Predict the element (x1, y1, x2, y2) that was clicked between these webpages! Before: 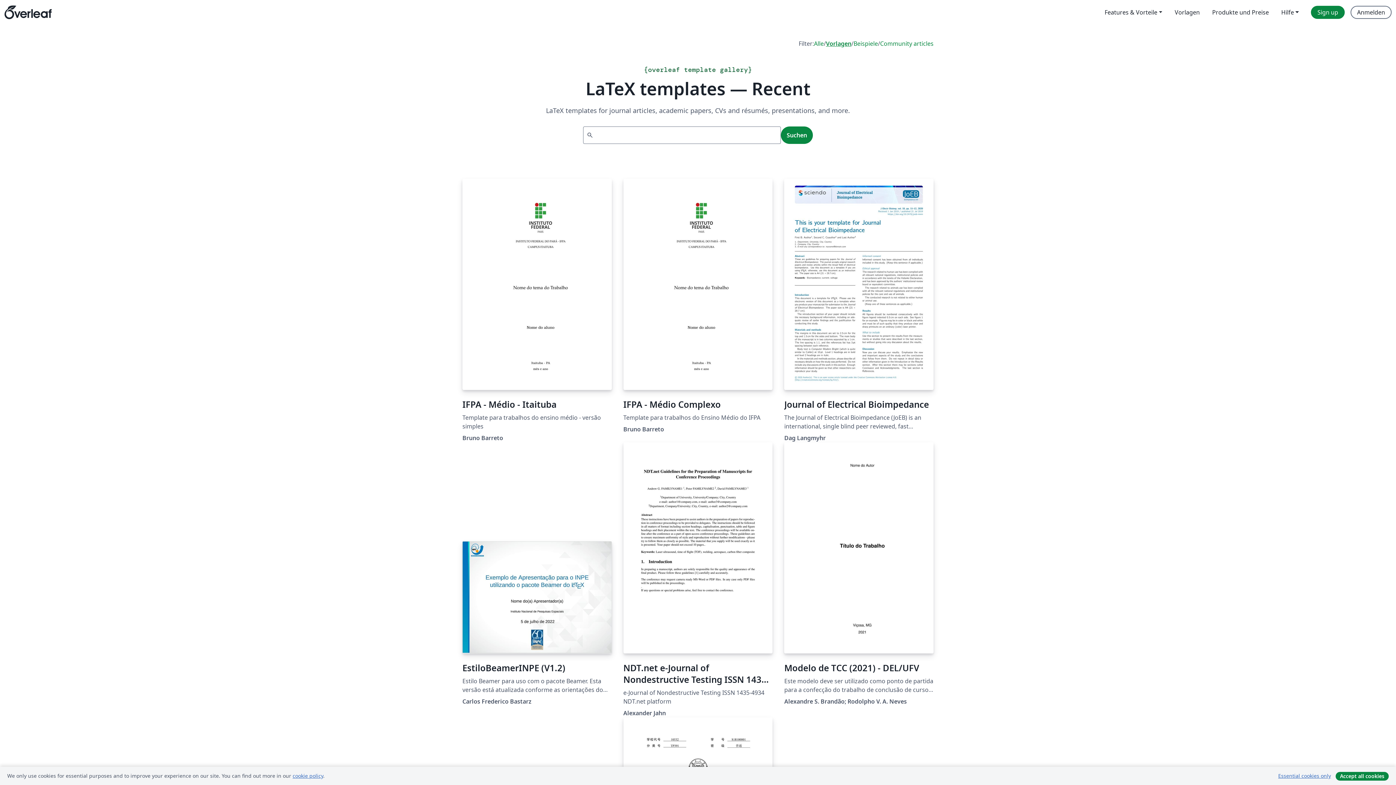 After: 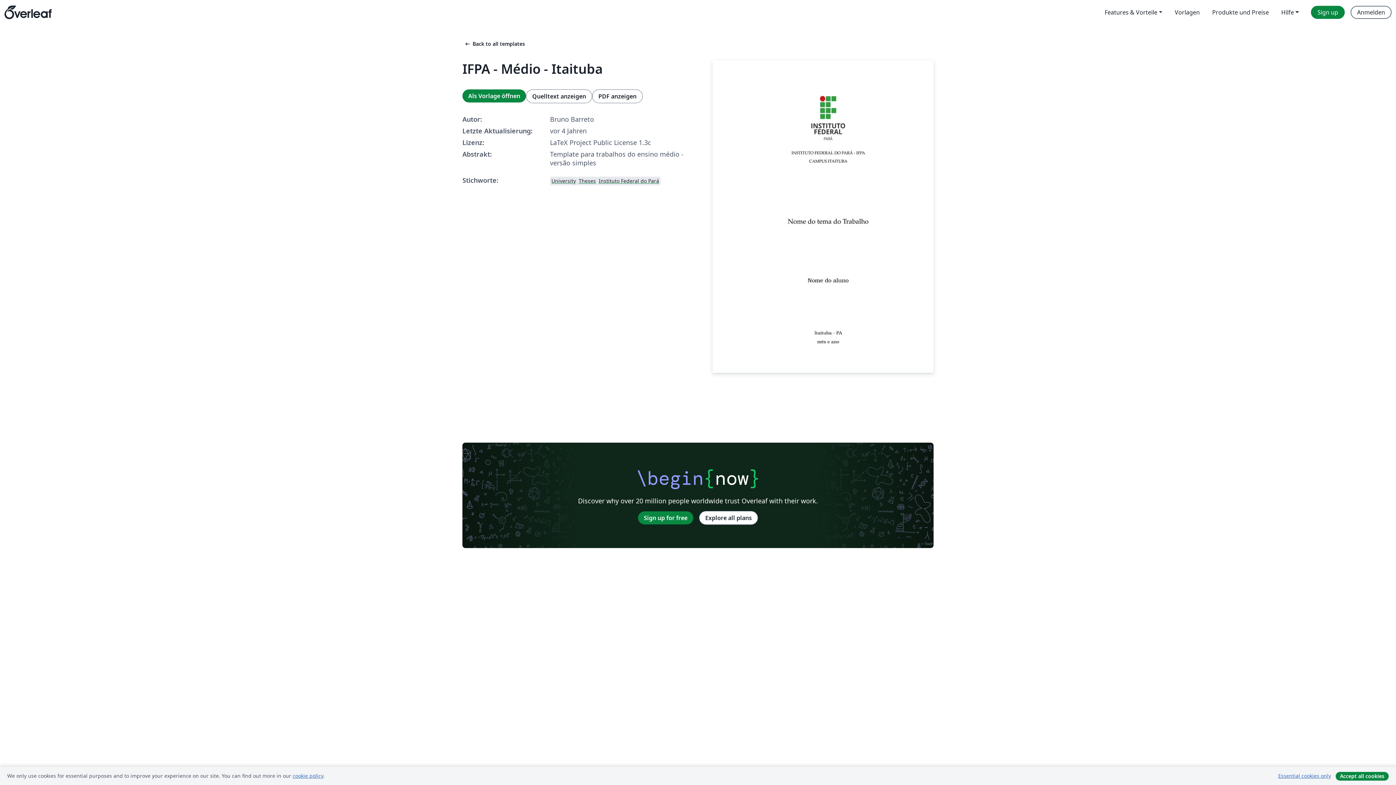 Action: label: IFPA - Médio - Itaituba bbox: (462, 178, 611, 410)